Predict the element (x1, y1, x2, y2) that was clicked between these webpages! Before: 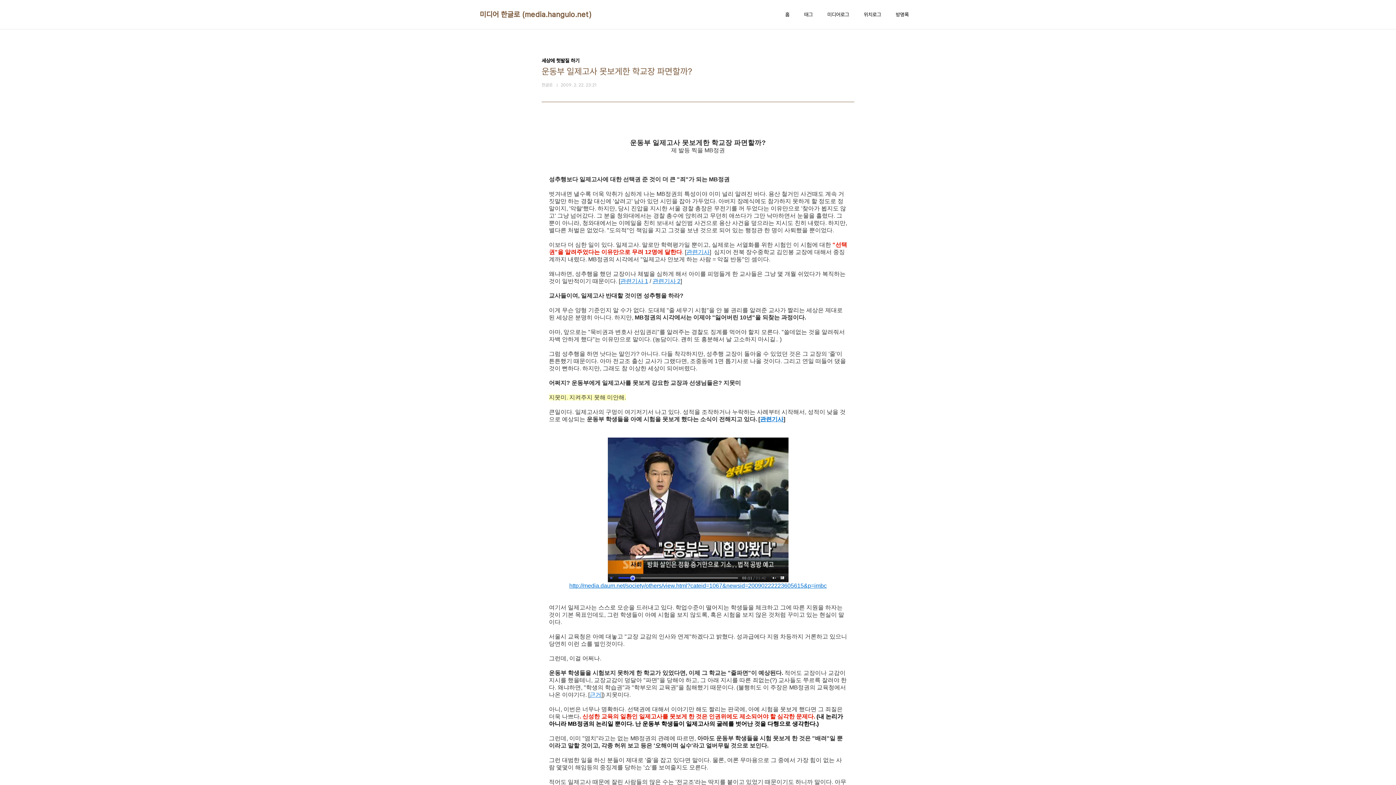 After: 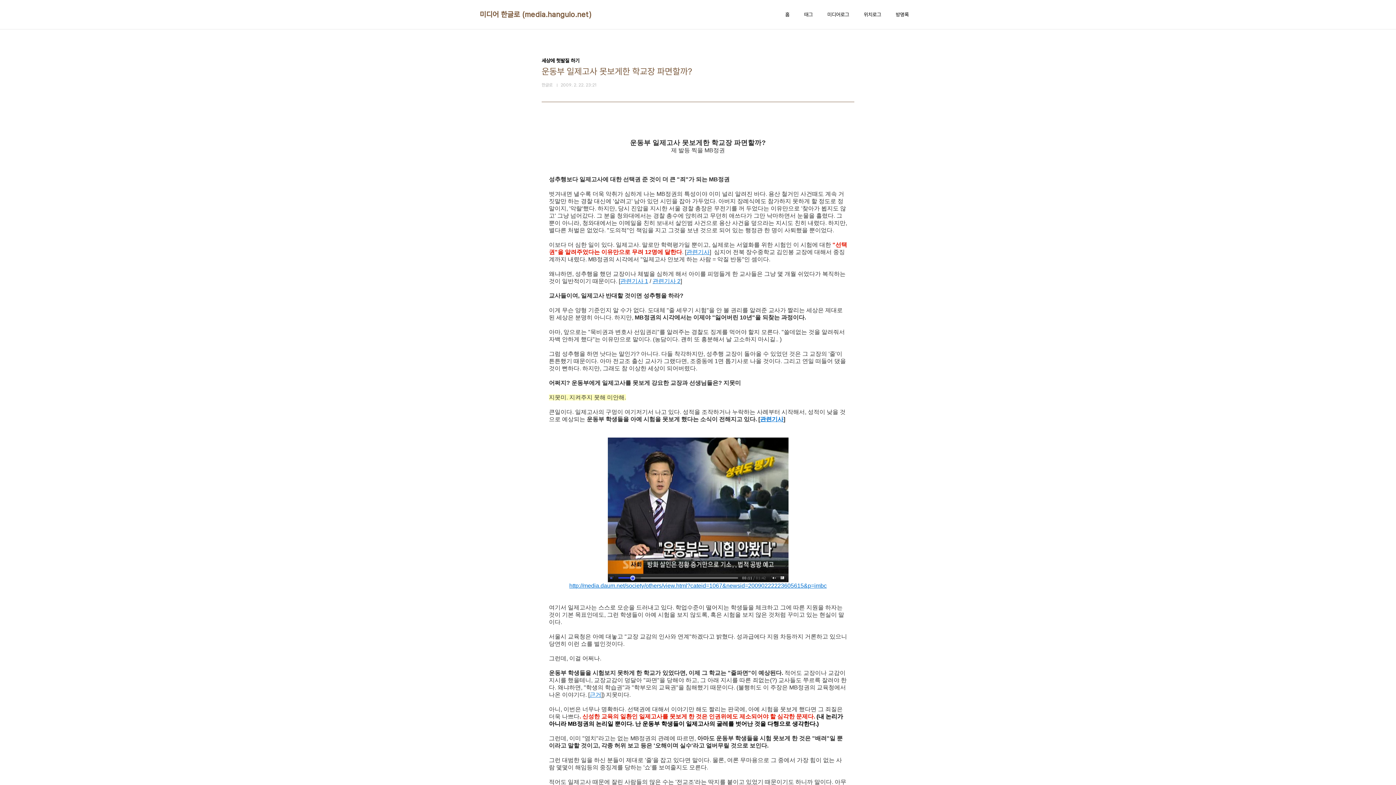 Action: label: 관련기사 1 bbox: (620, 278, 648, 284)